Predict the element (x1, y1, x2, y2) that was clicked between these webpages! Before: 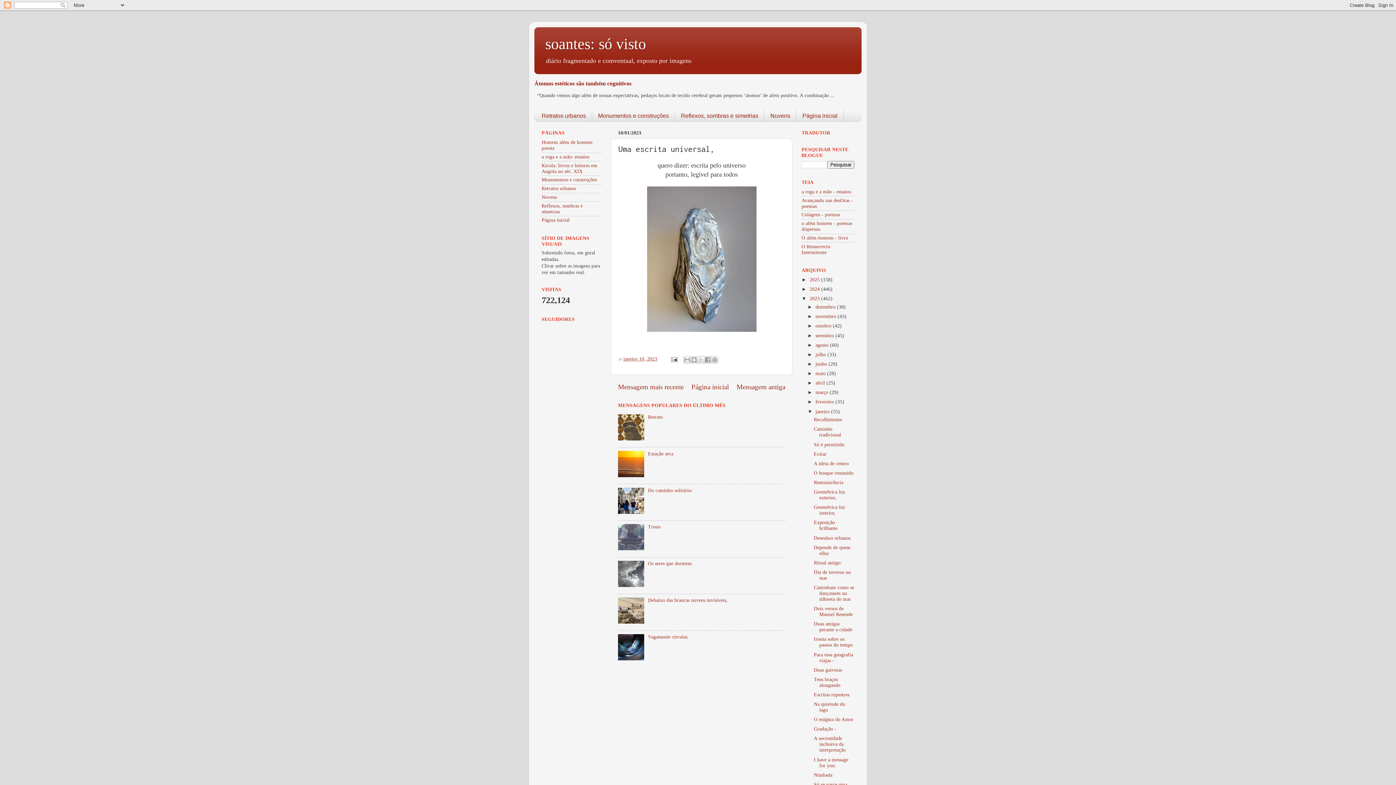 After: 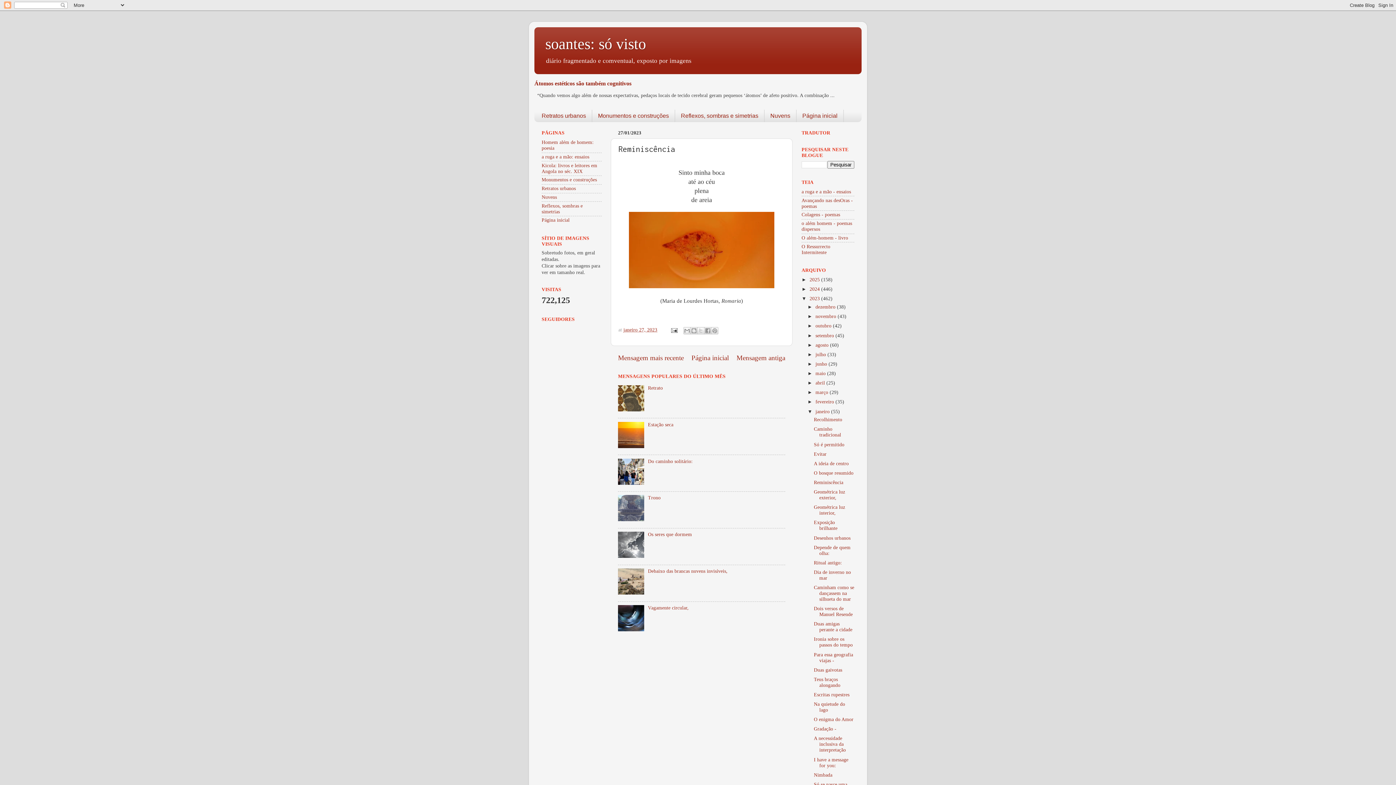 Action: label: Reminiscência bbox: (814, 480, 843, 485)